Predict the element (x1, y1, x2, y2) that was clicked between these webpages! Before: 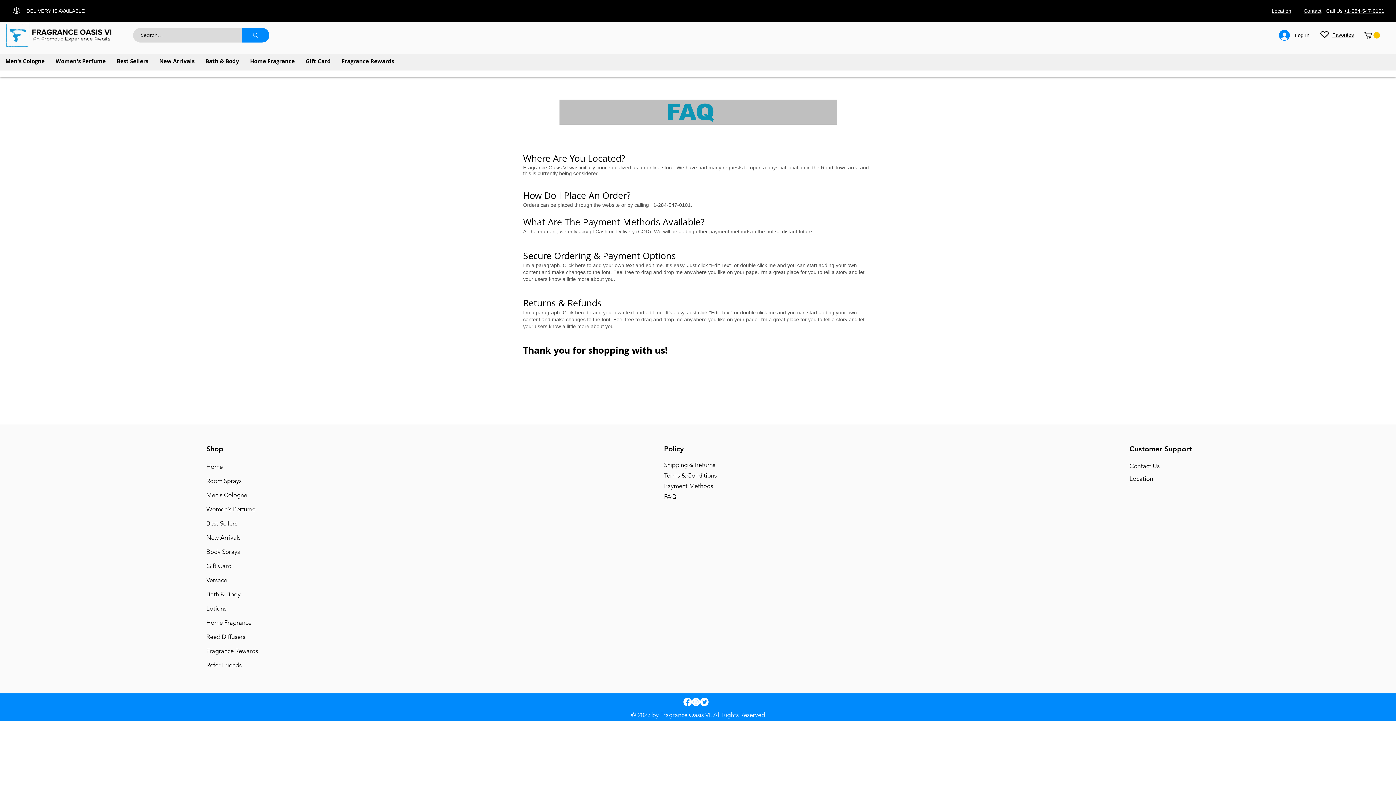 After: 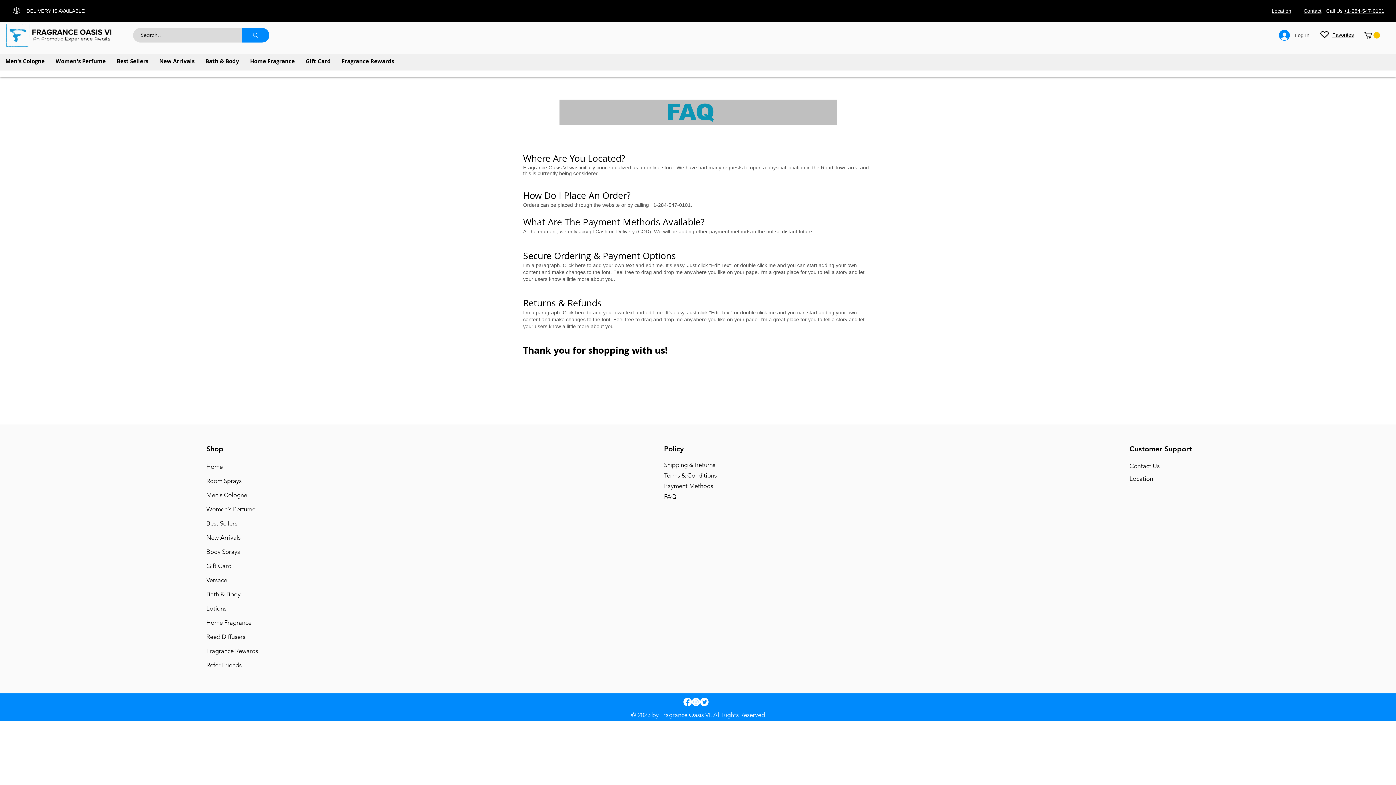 Action: label: Log In bbox: (1274, 27, 1314, 42)